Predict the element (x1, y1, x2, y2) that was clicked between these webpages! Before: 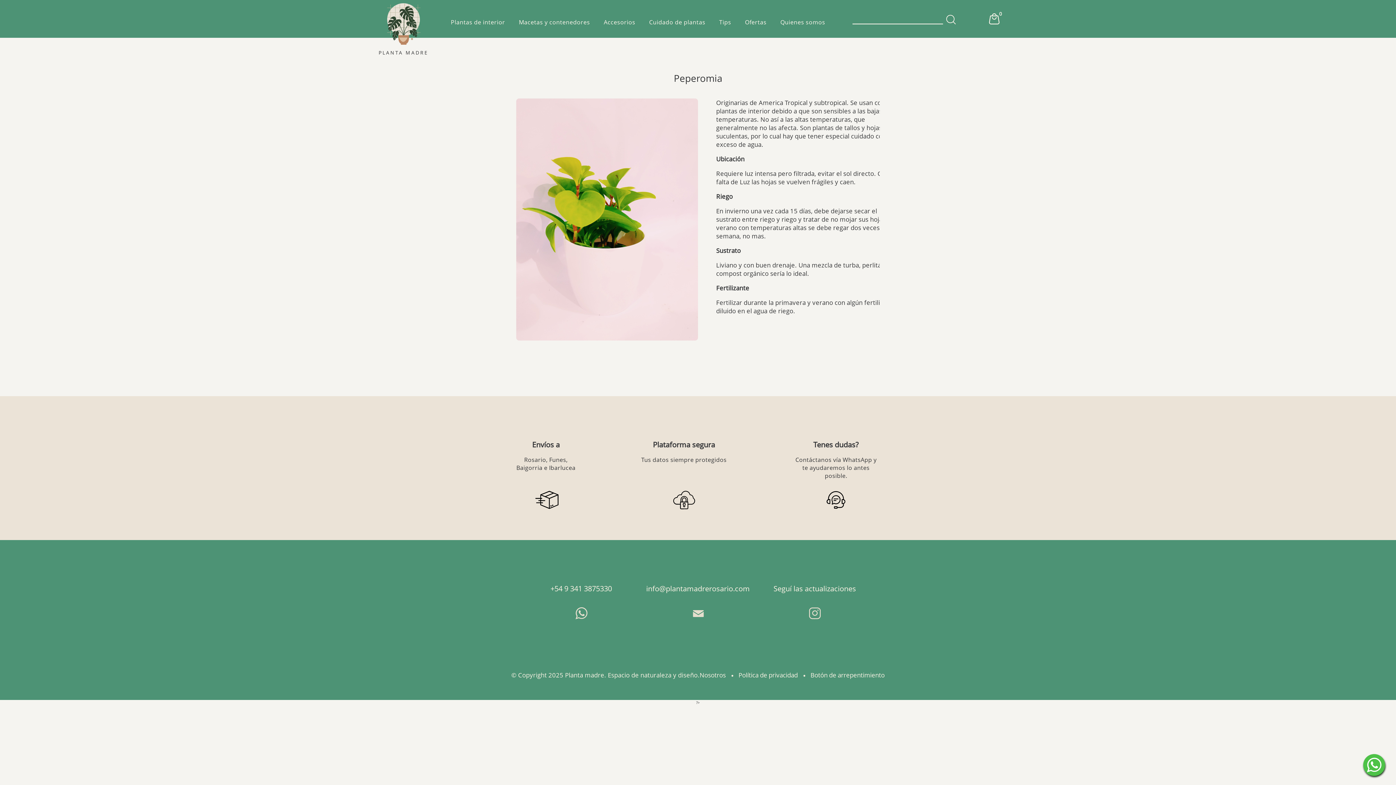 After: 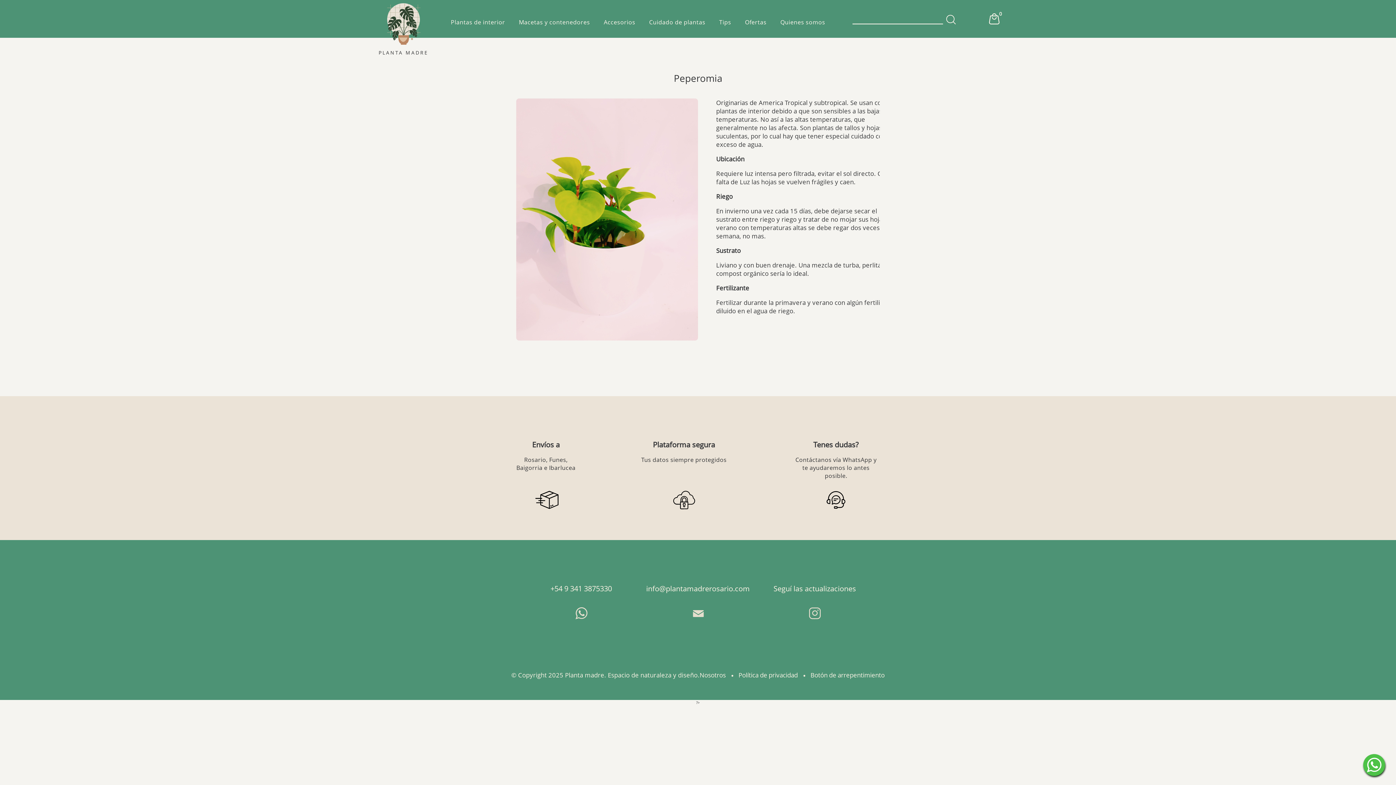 Action: bbox: (1363, 754, 1385, 776)